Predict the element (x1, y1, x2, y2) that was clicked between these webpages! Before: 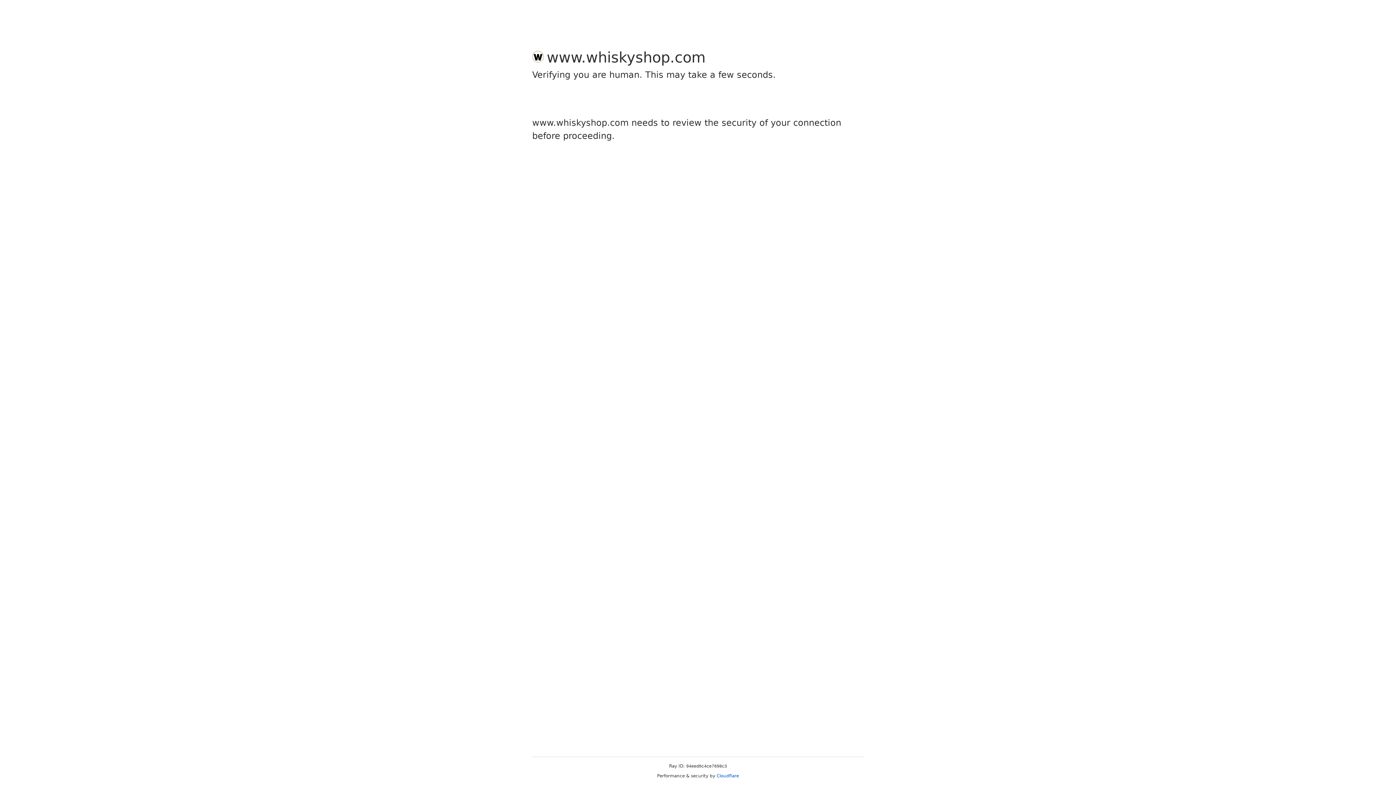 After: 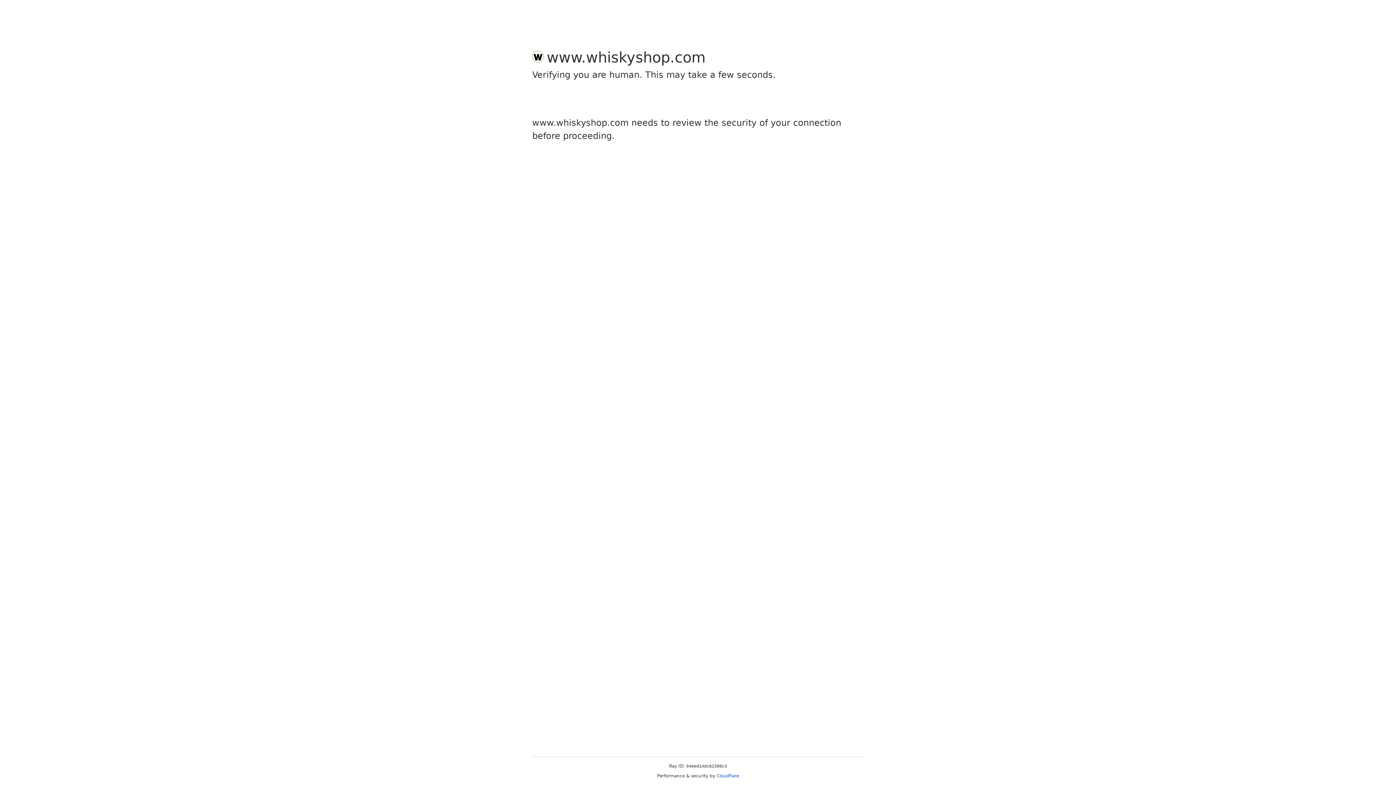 Action: label: Cloudflare bbox: (716, 773, 739, 778)